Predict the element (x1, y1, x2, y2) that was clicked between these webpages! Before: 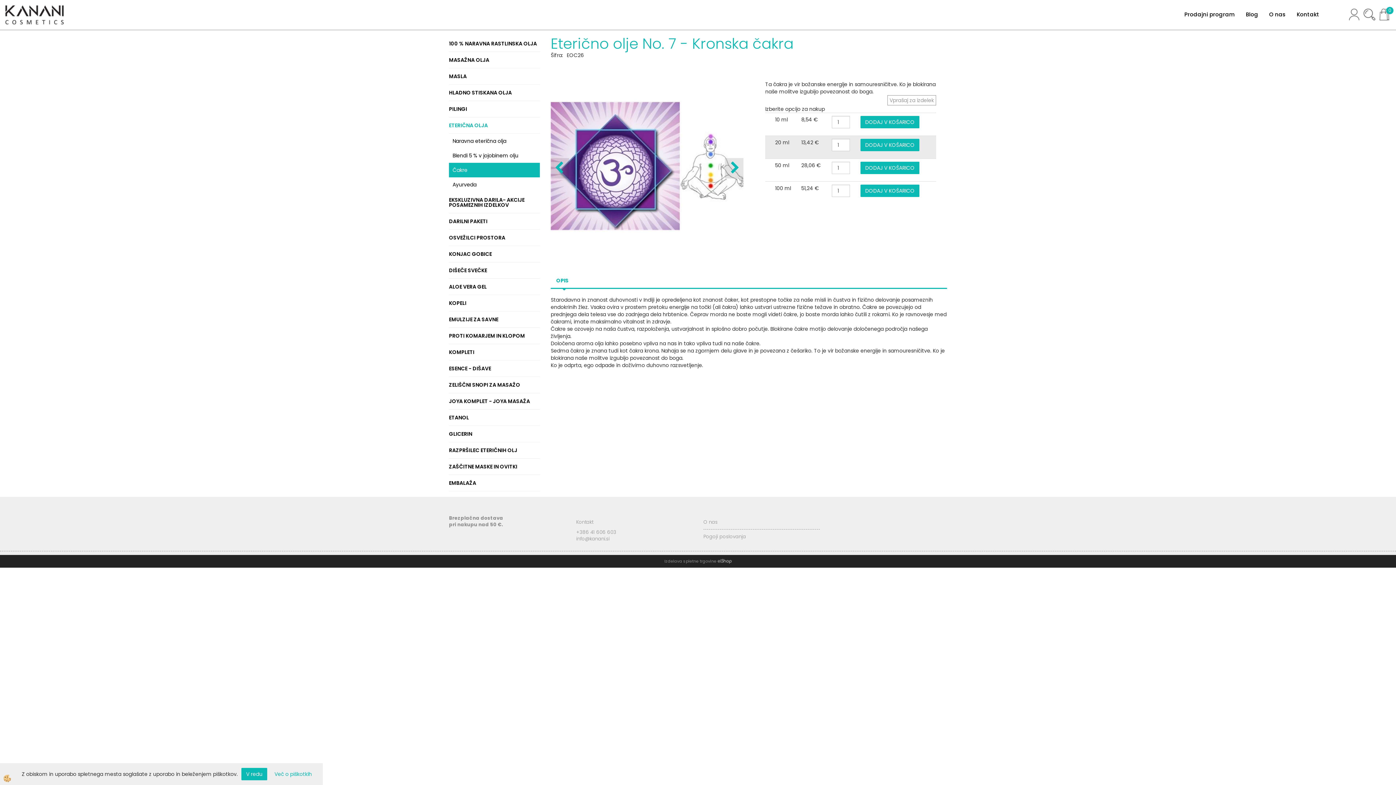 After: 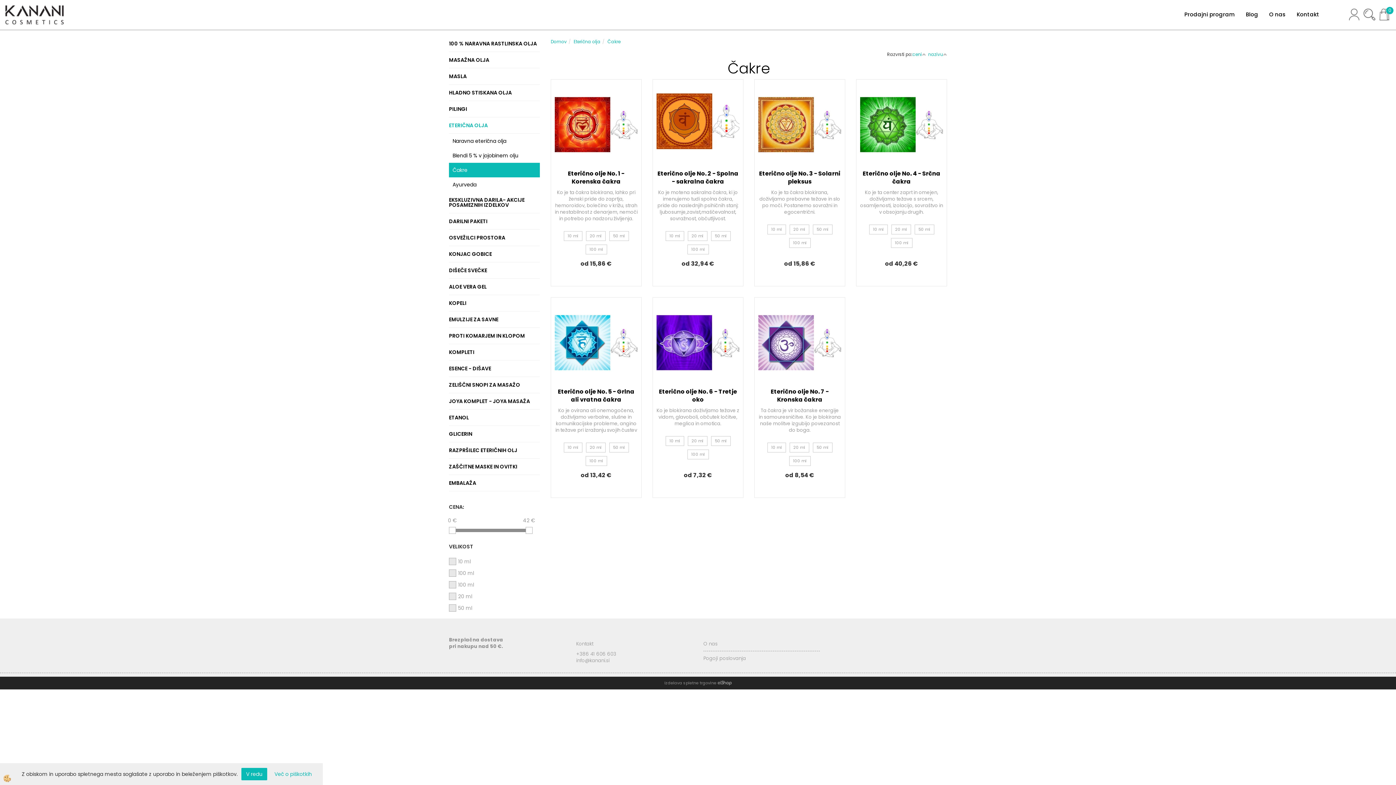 Action: label: Čakre bbox: (449, 162, 540, 177)